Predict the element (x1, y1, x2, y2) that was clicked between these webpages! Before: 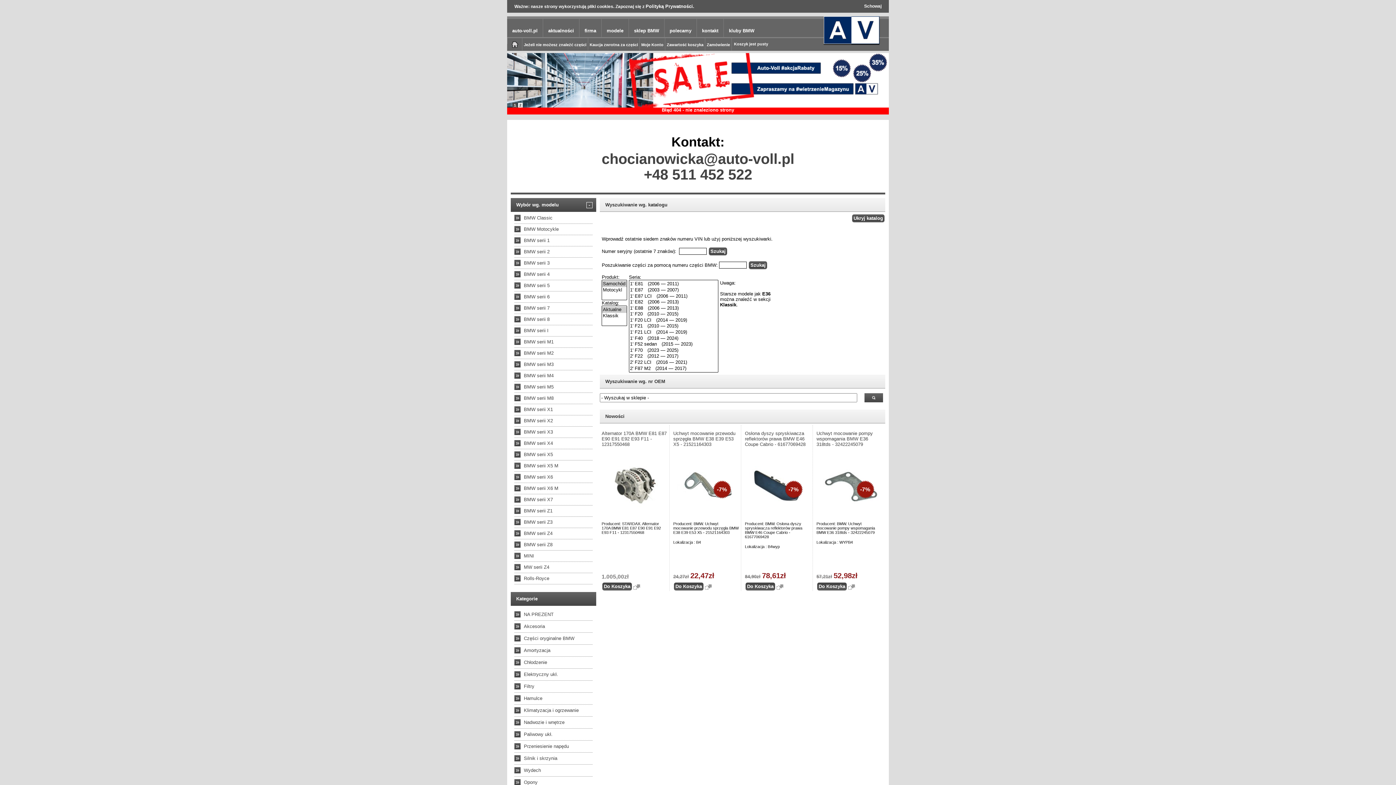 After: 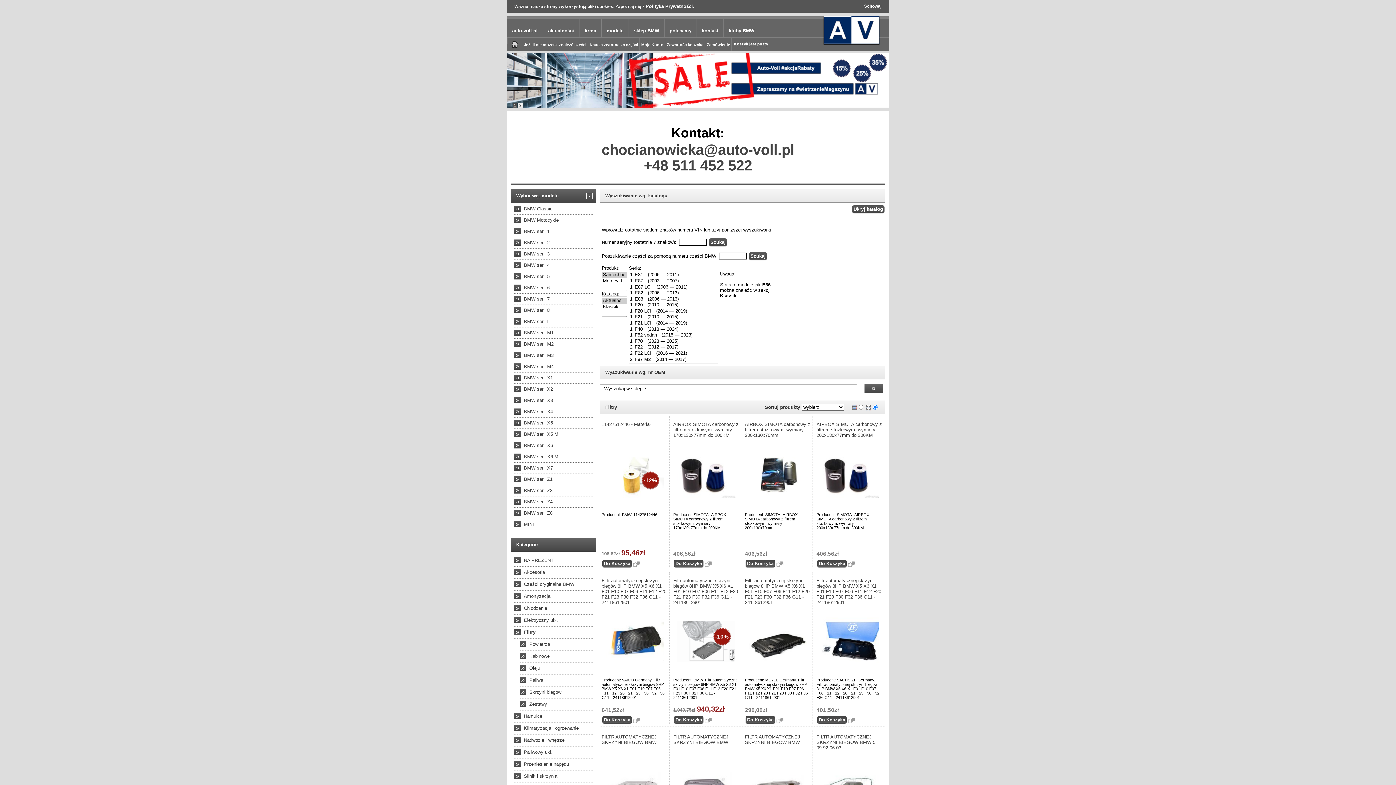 Action: label: »
Filtry bbox: (521, 683, 534, 689)